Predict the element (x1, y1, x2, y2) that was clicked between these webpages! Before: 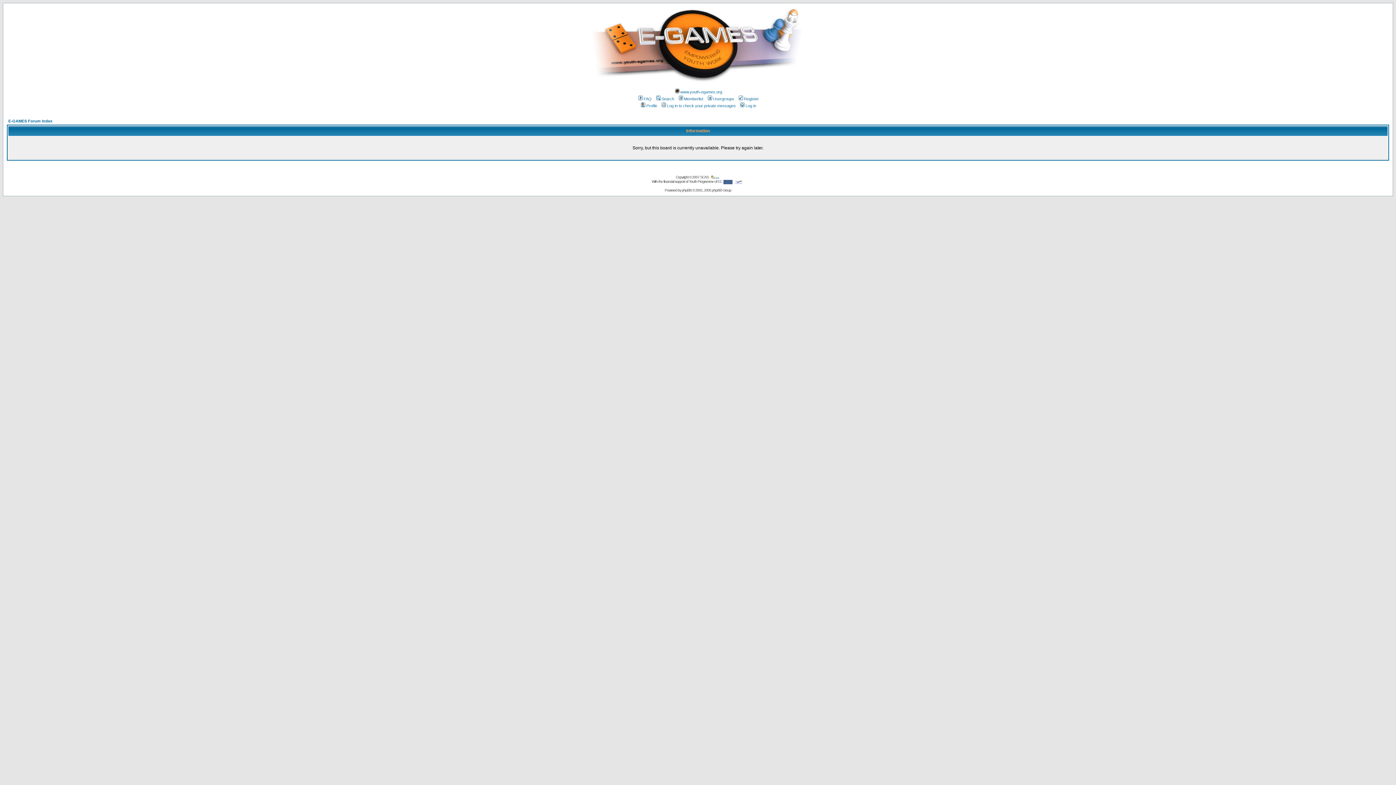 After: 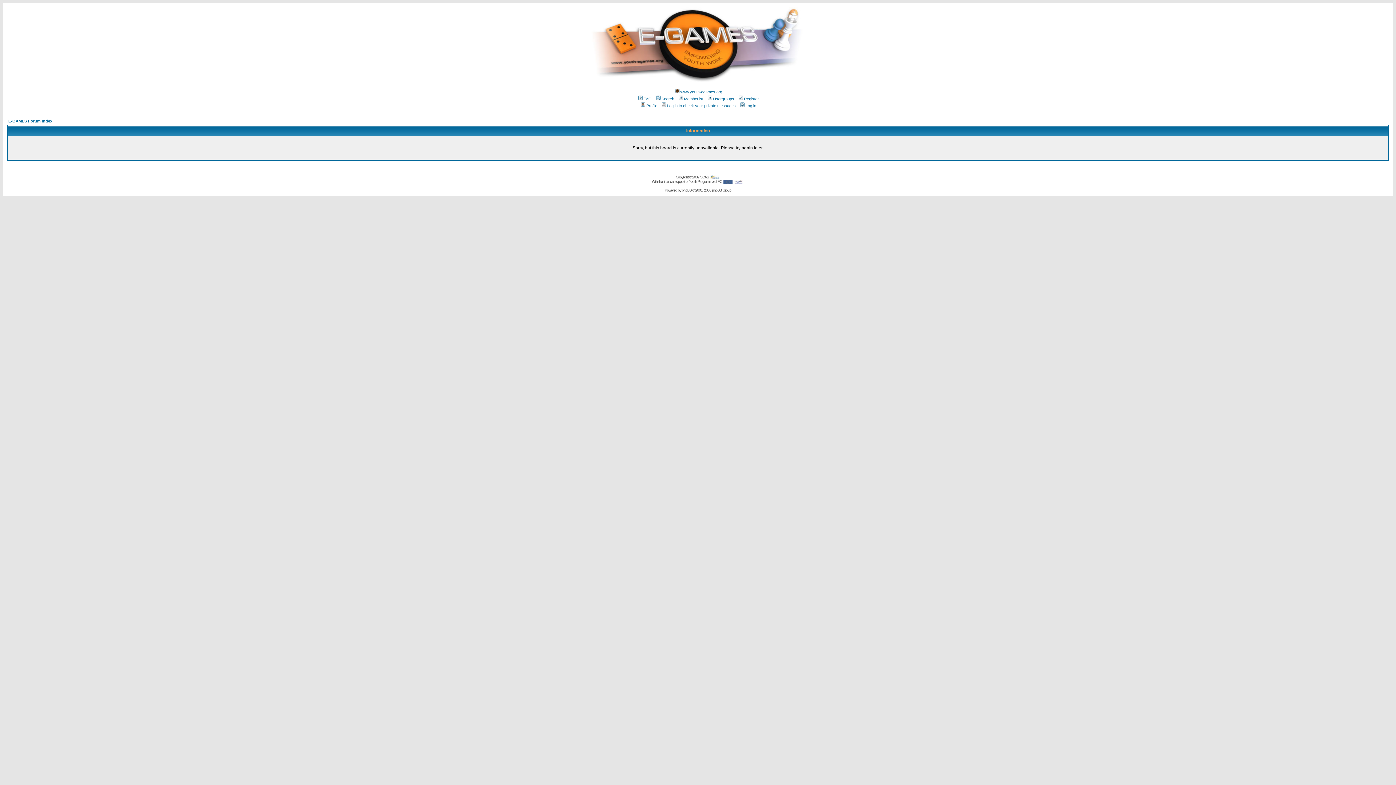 Action: bbox: (709, 175, 720, 179)